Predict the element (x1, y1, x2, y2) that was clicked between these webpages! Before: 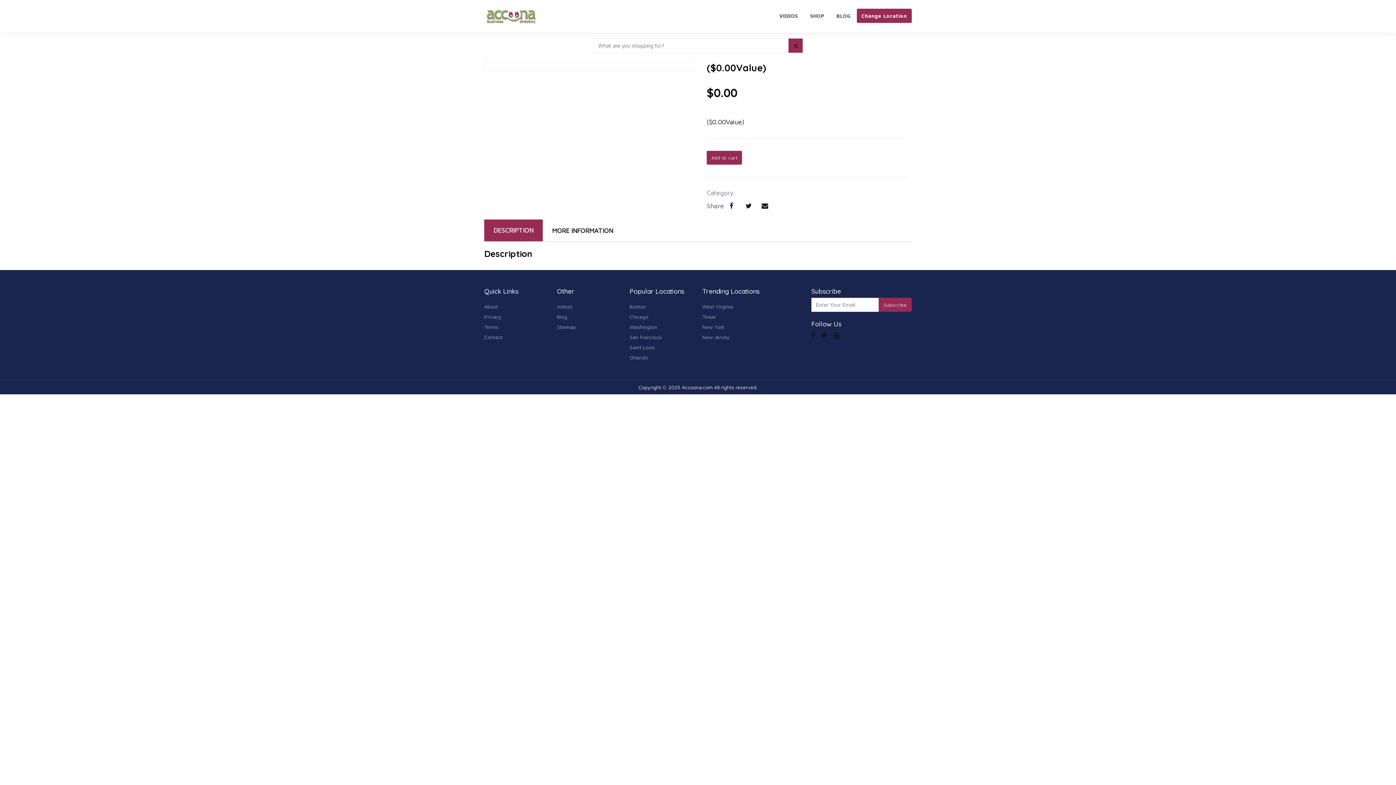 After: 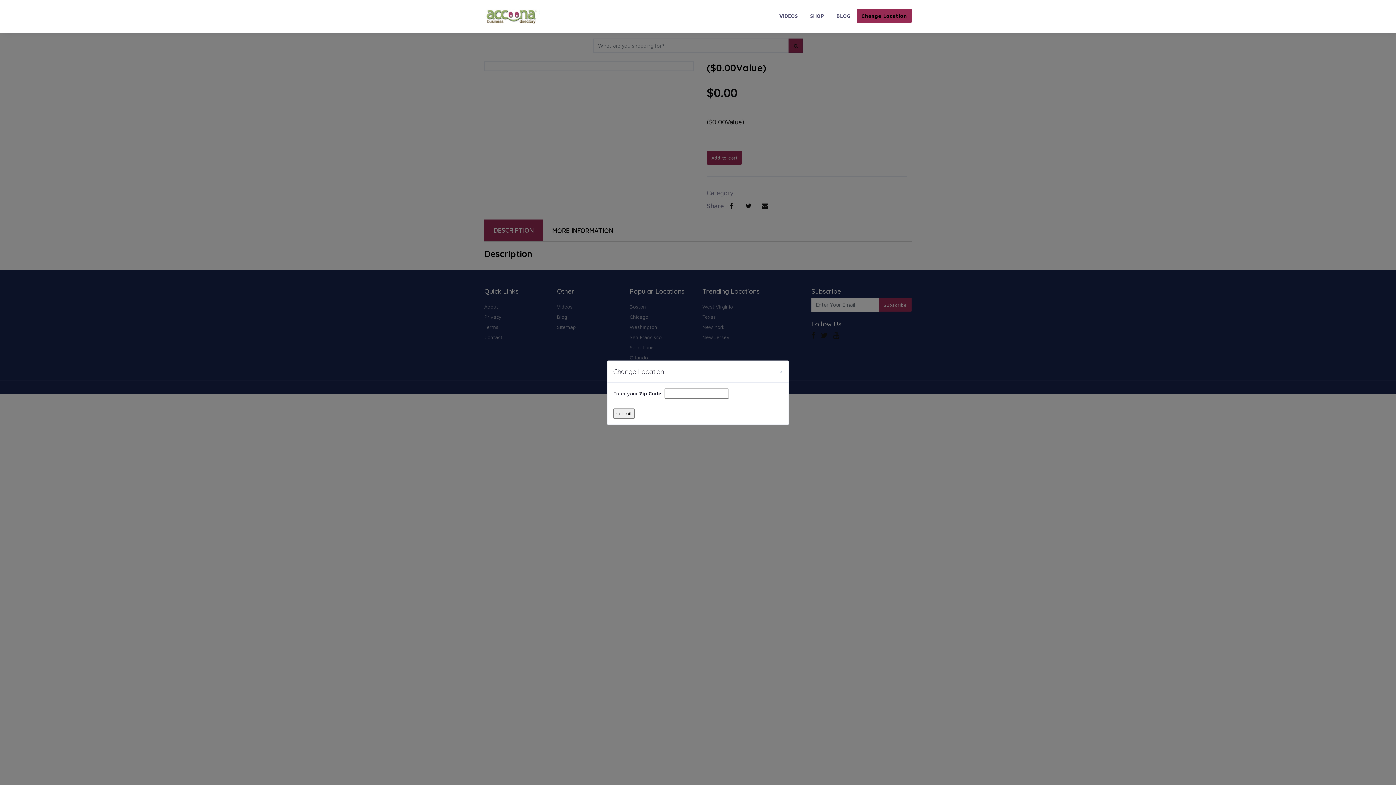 Action: bbox: (856, 8, 912, 22) label: Change Location